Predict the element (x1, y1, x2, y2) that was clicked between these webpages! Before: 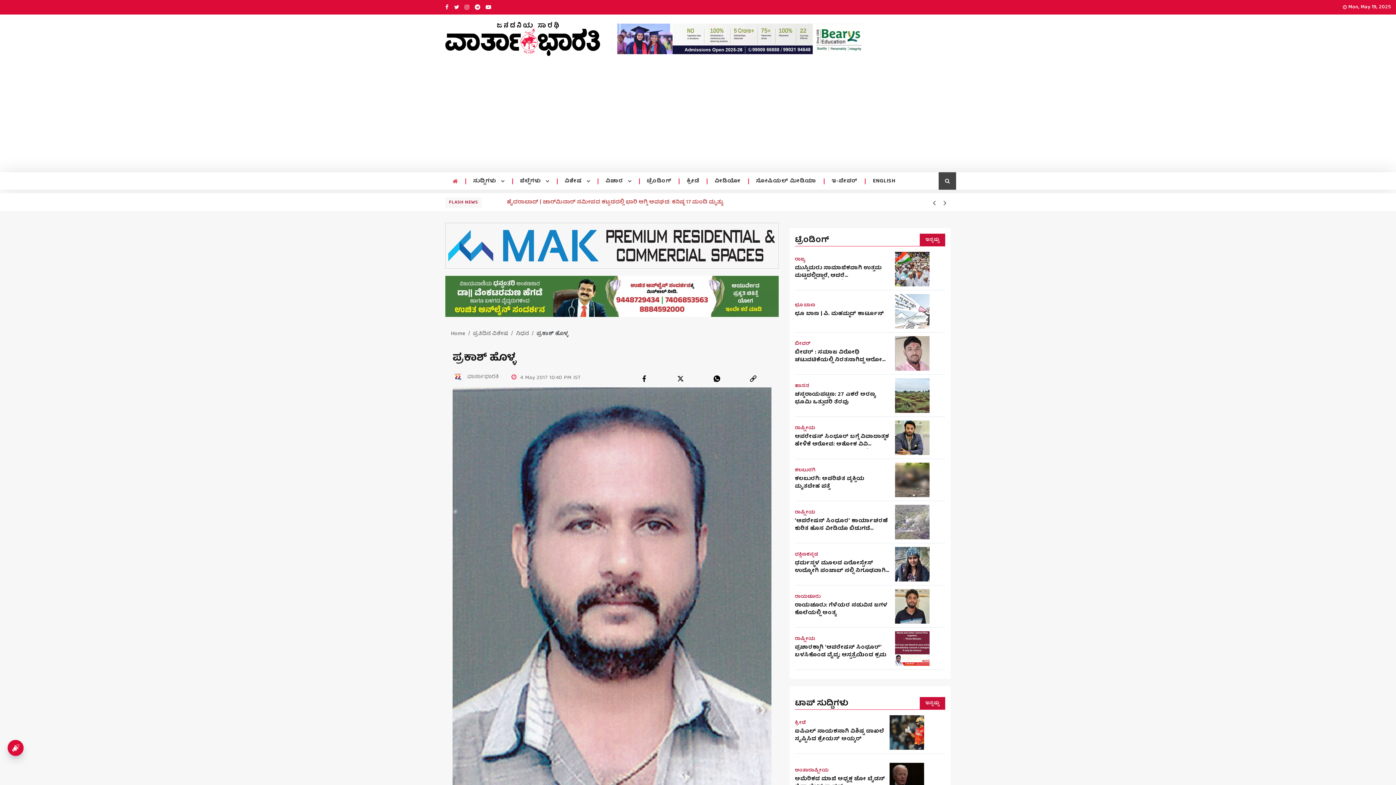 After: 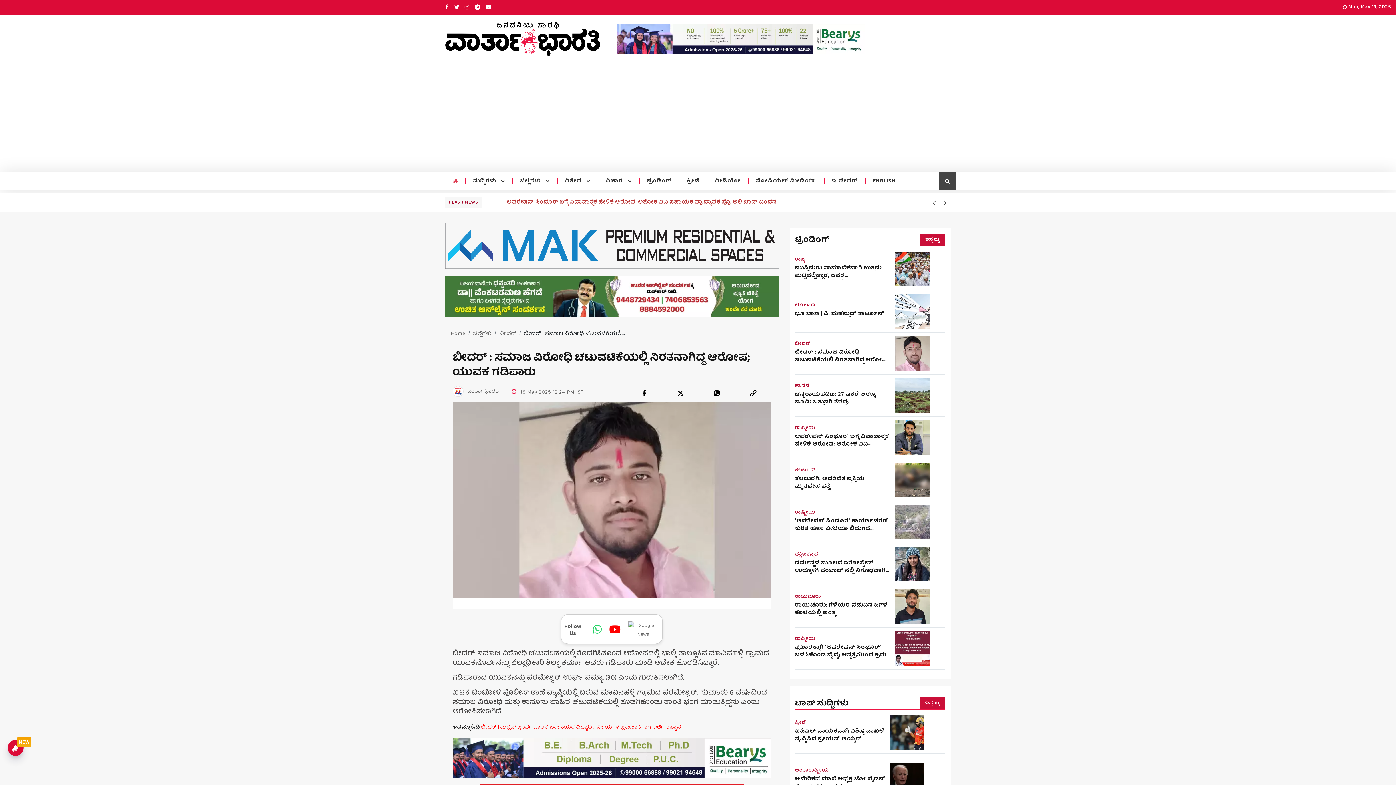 Action: bbox: (795, 348, 889, 364) label: ಬೀದರ್ : ಸಮಾಜ ವಿರೋಧಿ ಚಟುವಟಿಕೆಯಲ್ಲಿ ನಿರತನಾಗಿದ್ದ ಆರೋಪ; ಯುವಕ ಗಡಿಪಾರು